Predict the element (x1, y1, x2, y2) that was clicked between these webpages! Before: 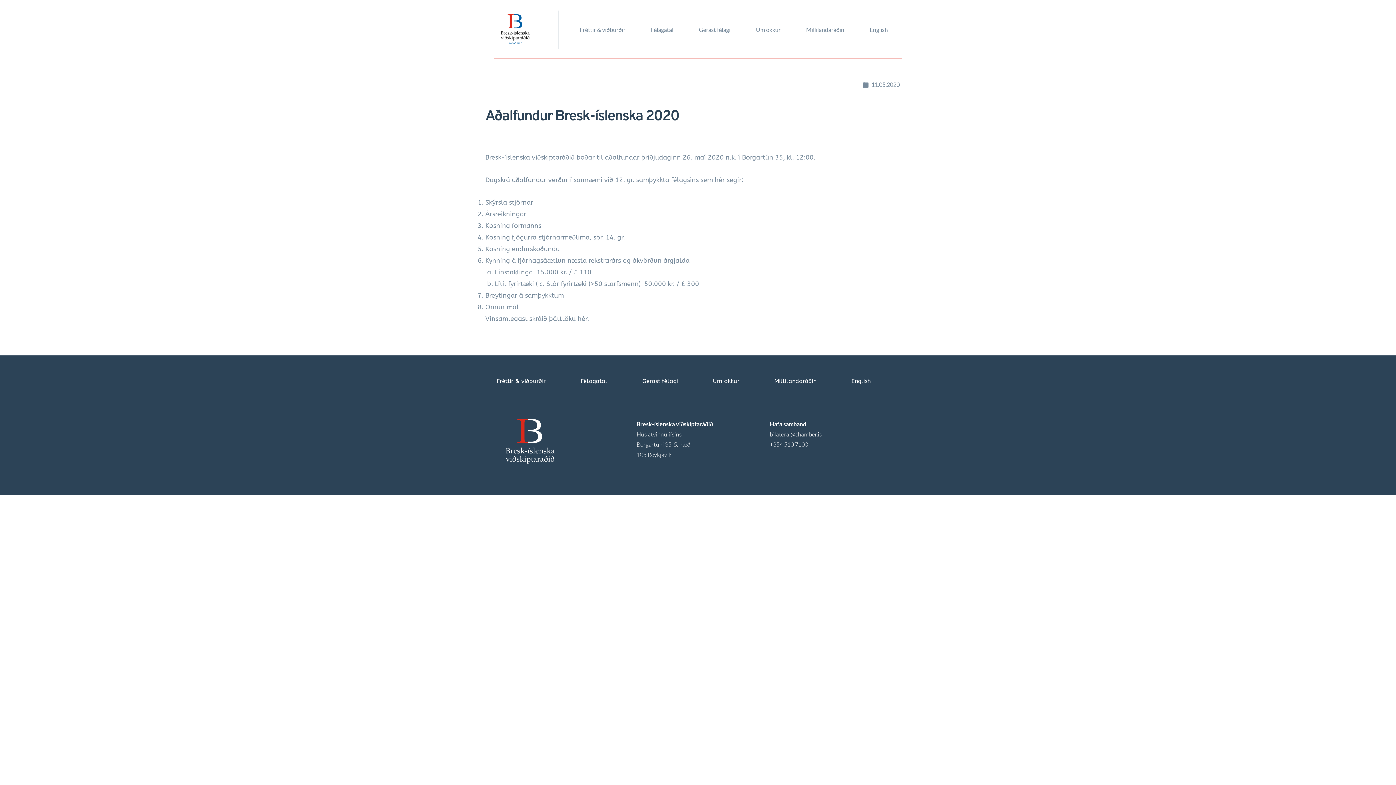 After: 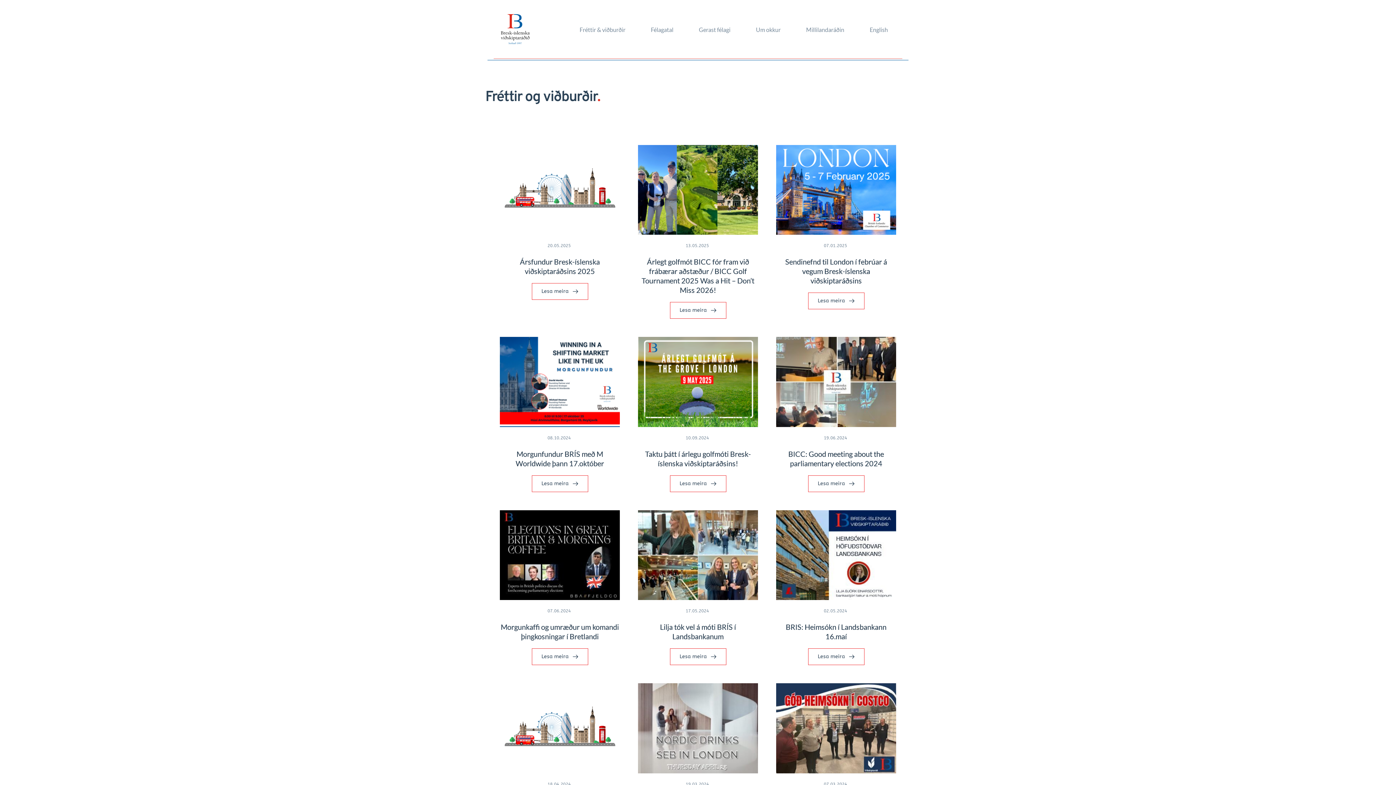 Action: label: Fréttir & viðburðir bbox: (494, 376, 578, 385)